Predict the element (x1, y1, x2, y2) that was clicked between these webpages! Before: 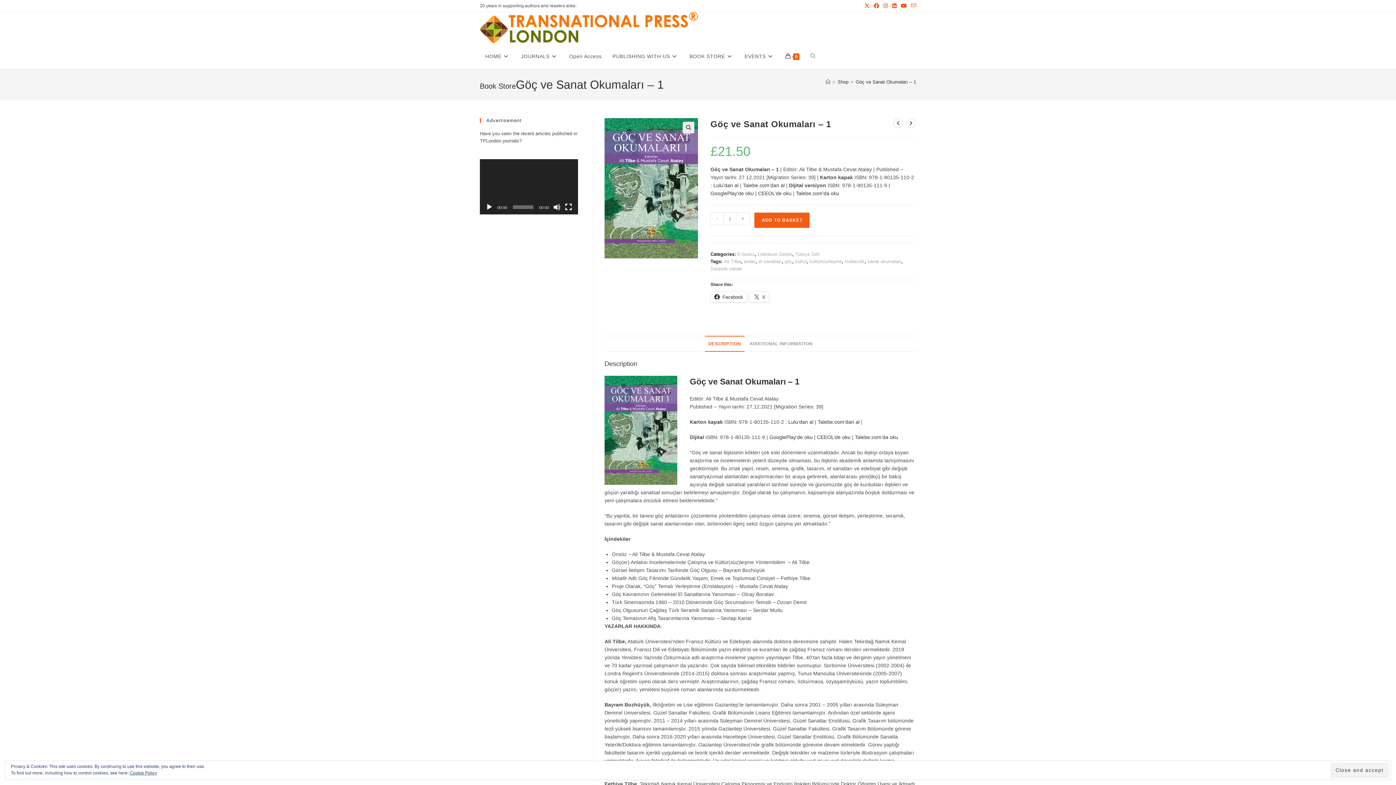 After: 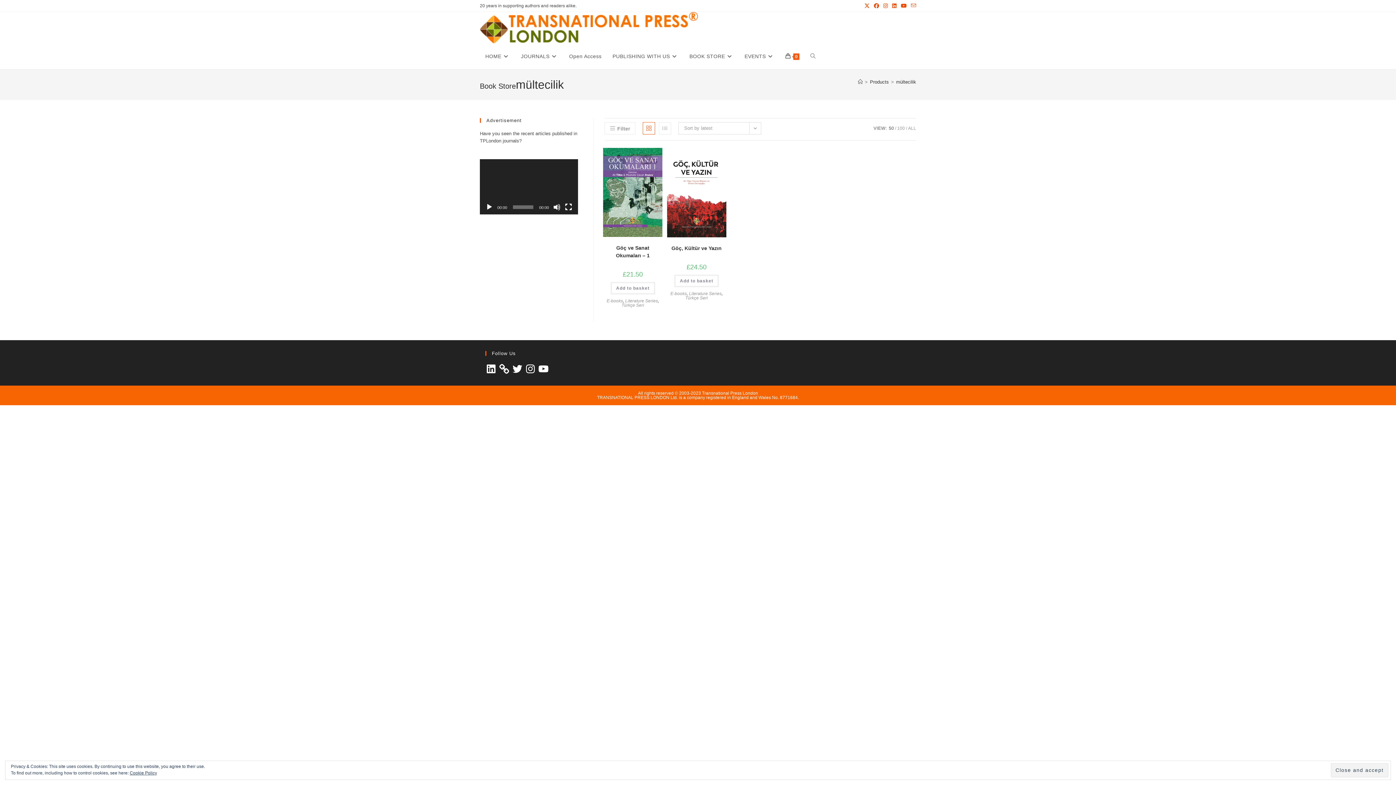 Action: label: mültecilik bbox: (844, 258, 864, 264)